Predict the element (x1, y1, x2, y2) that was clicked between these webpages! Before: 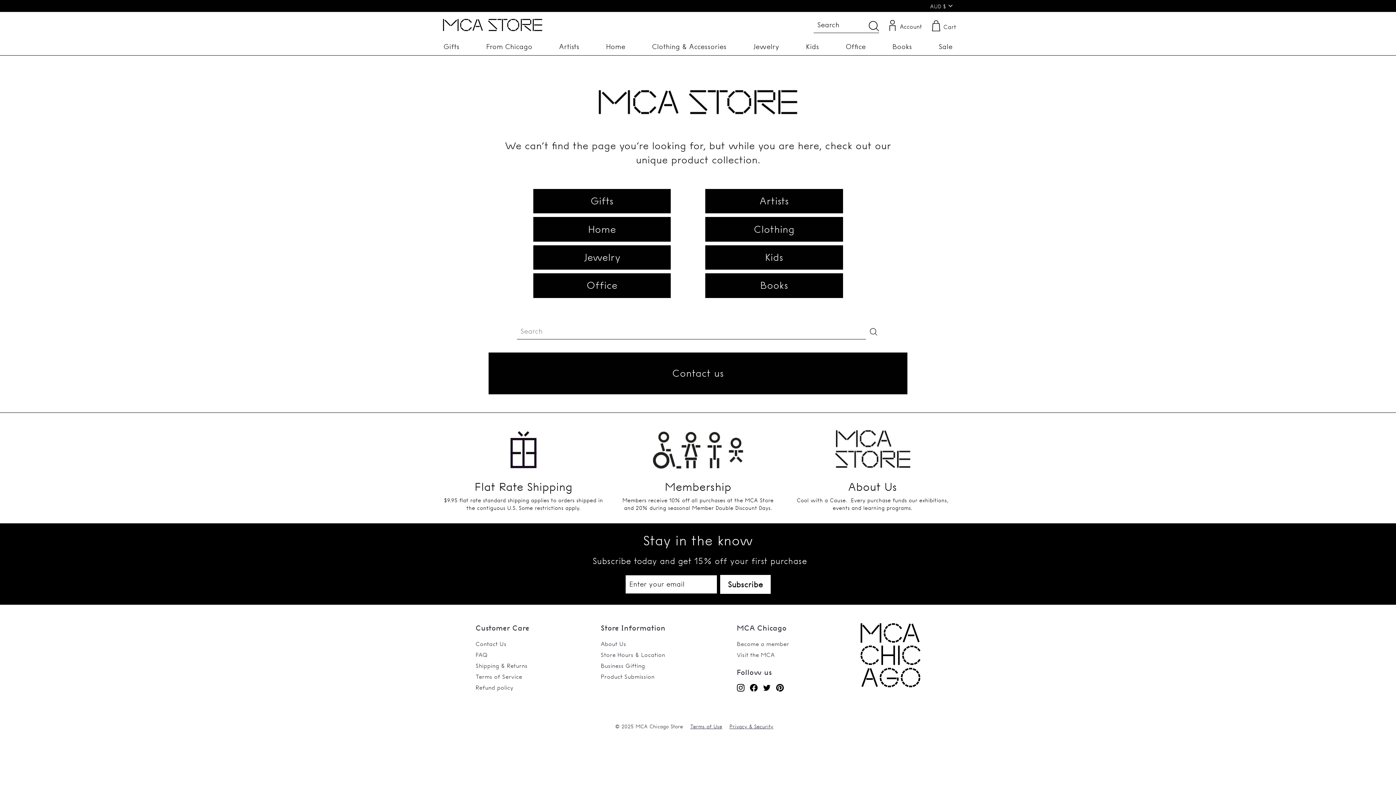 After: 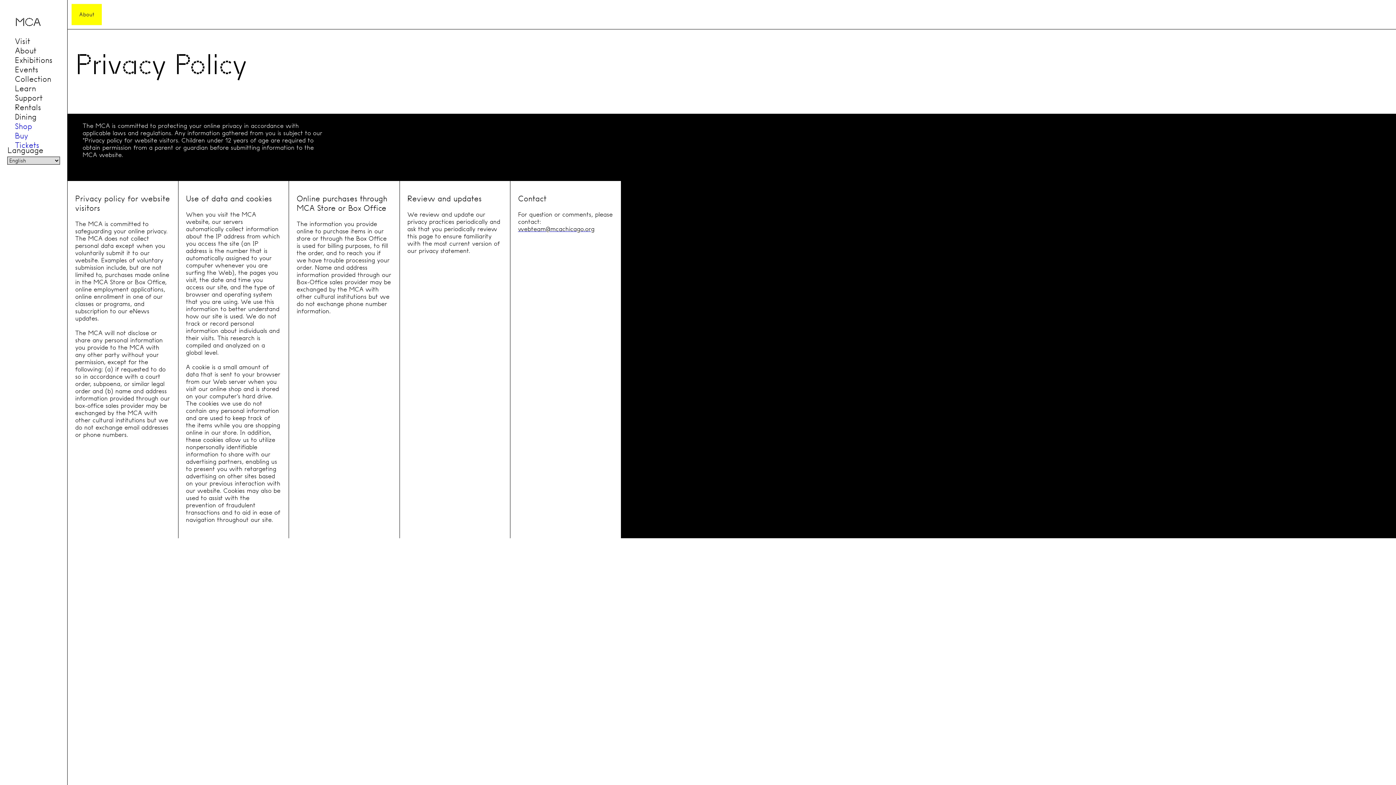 Action: label: Privacy & Security bbox: (729, 722, 780, 731)